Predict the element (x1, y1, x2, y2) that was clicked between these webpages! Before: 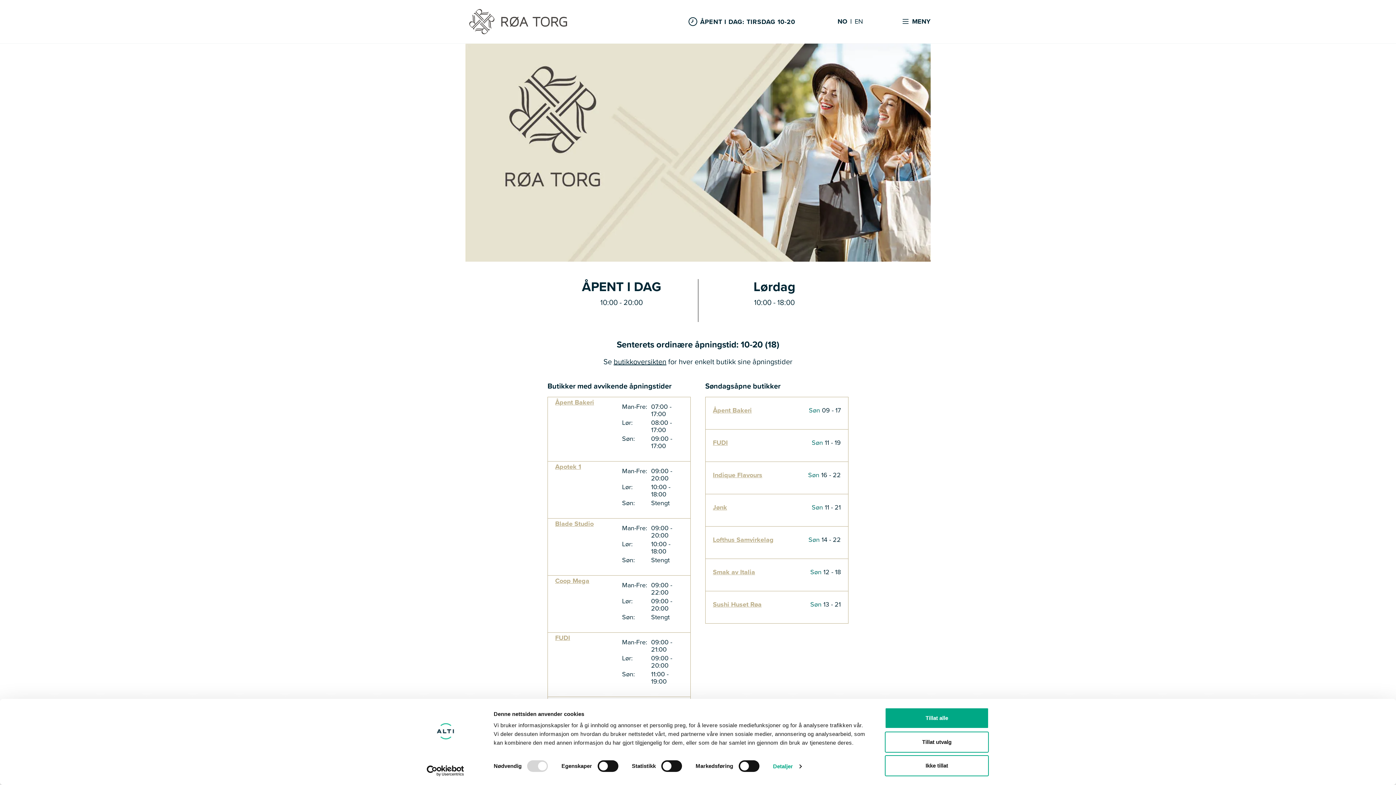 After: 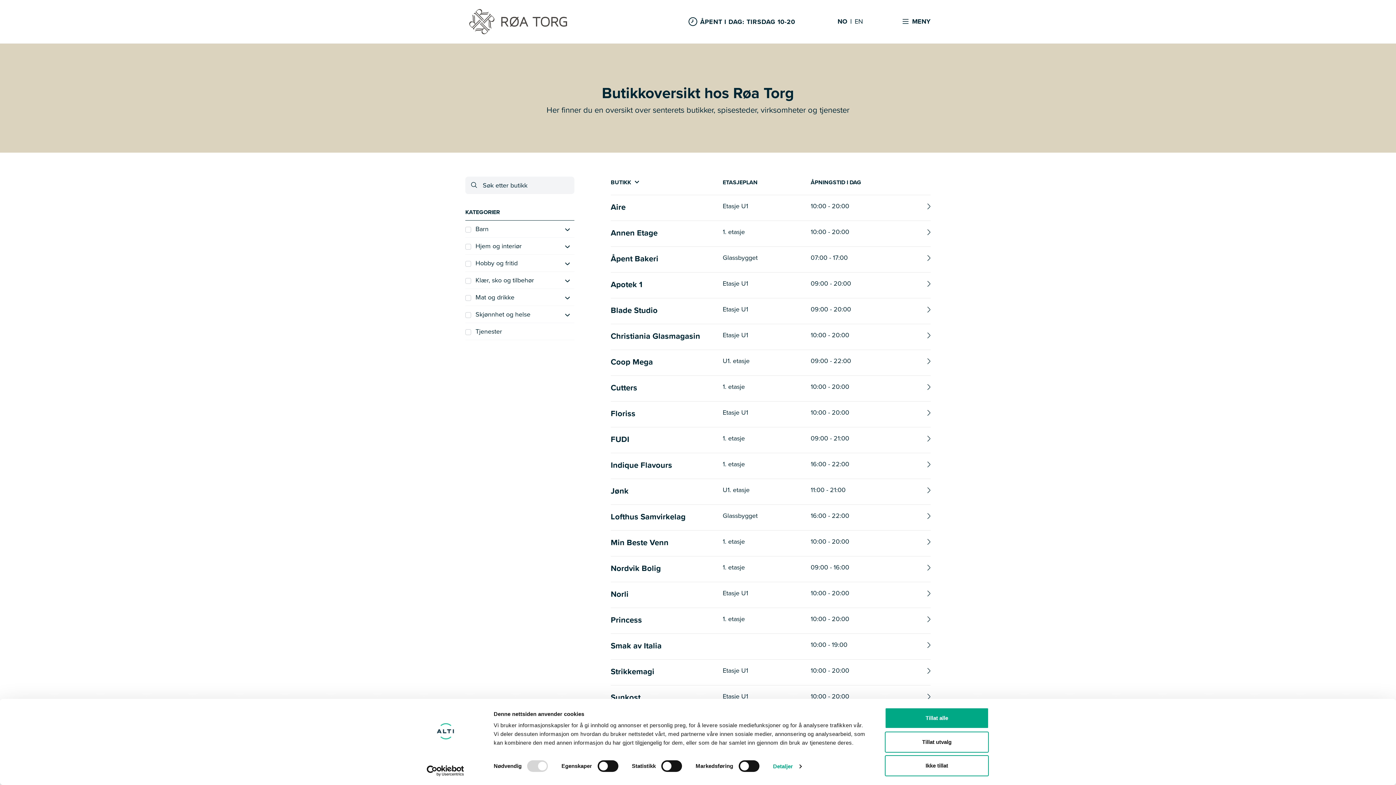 Action: bbox: (613, 356, 666, 367) label: butikkoversikten